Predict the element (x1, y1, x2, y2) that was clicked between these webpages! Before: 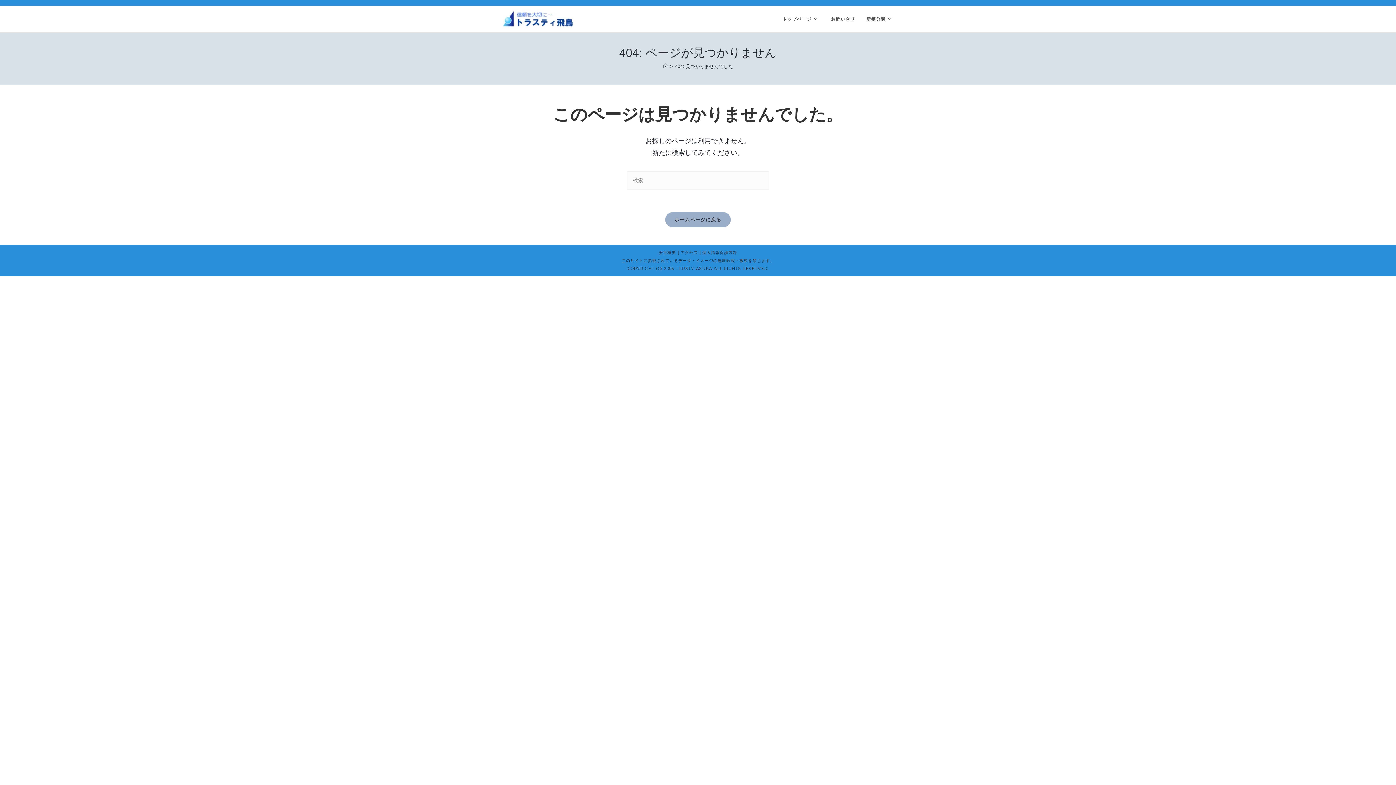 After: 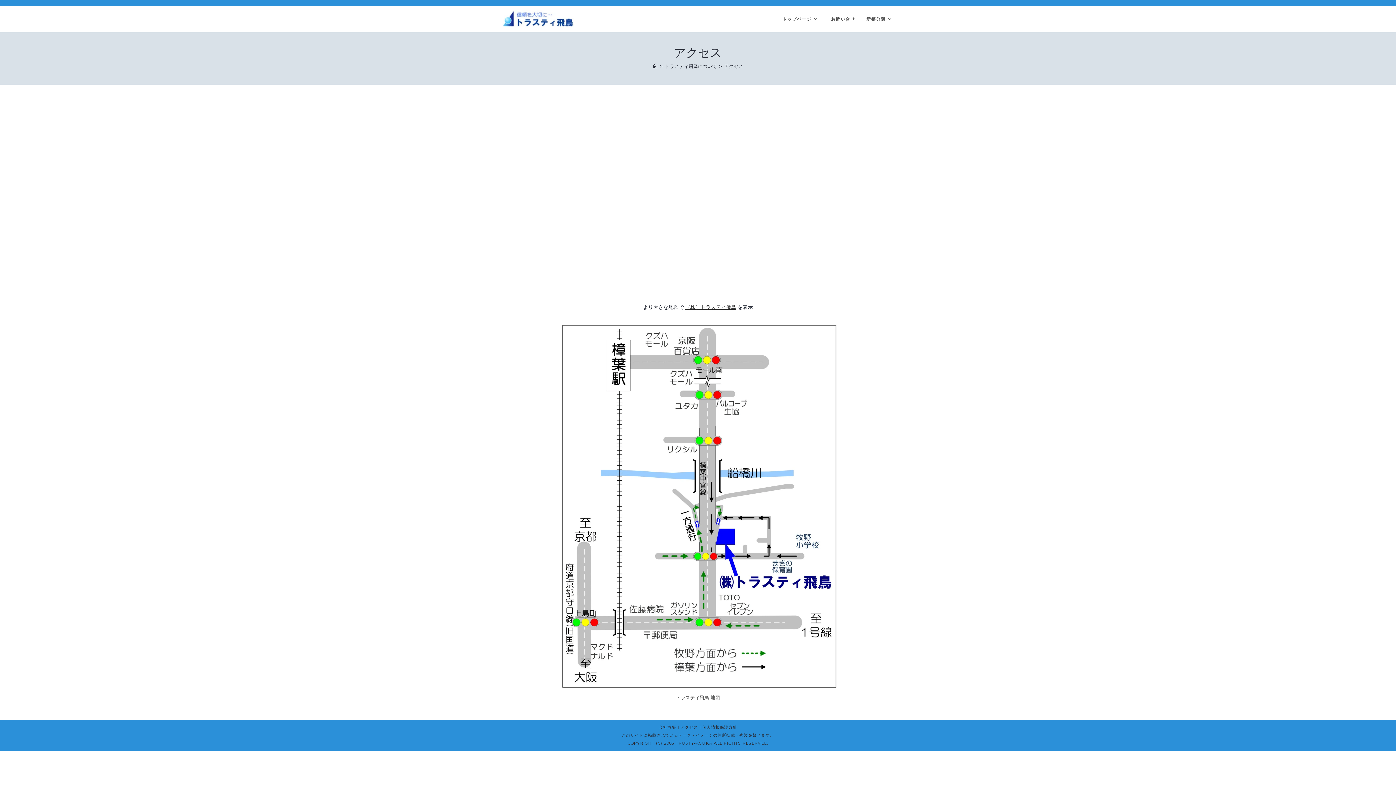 Action: label: アクセス bbox: (680, 250, 698, 255)